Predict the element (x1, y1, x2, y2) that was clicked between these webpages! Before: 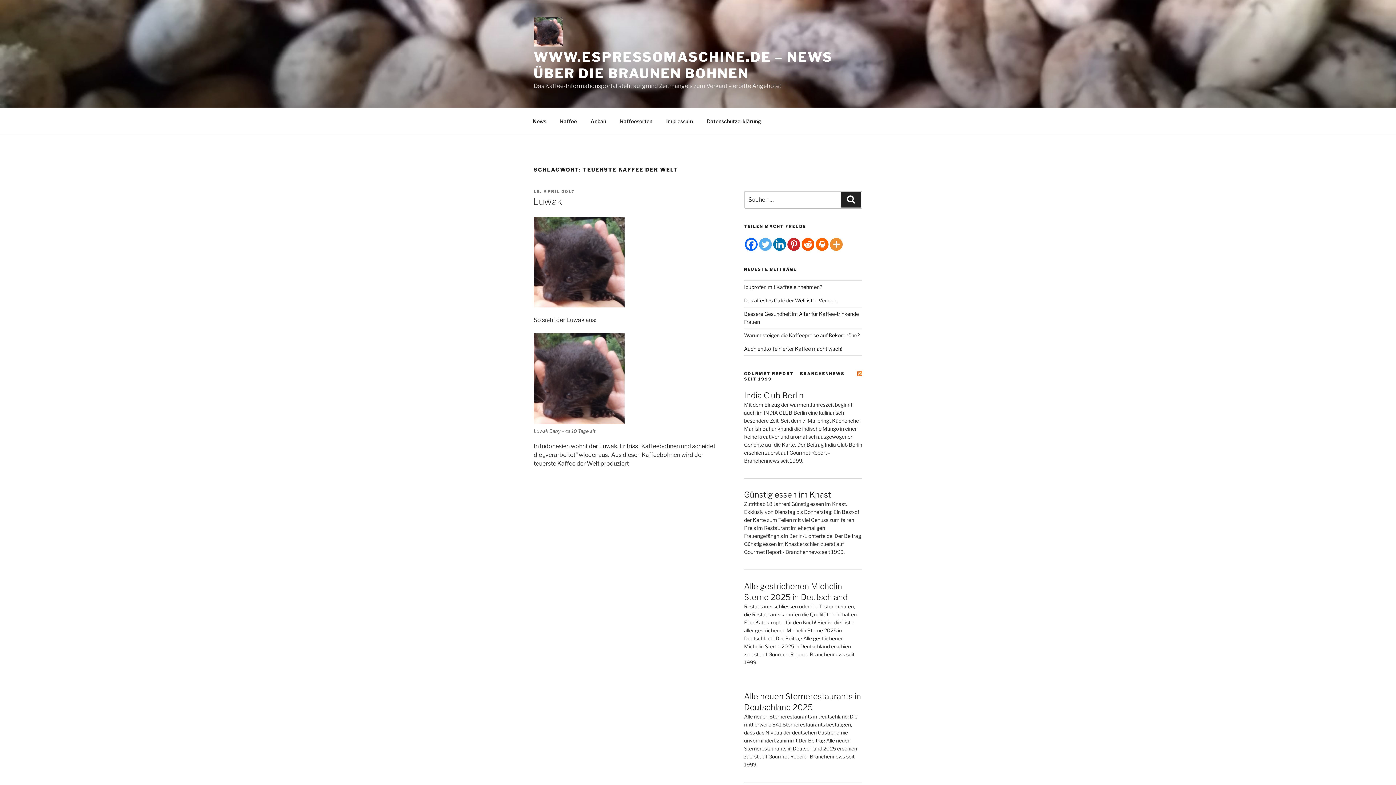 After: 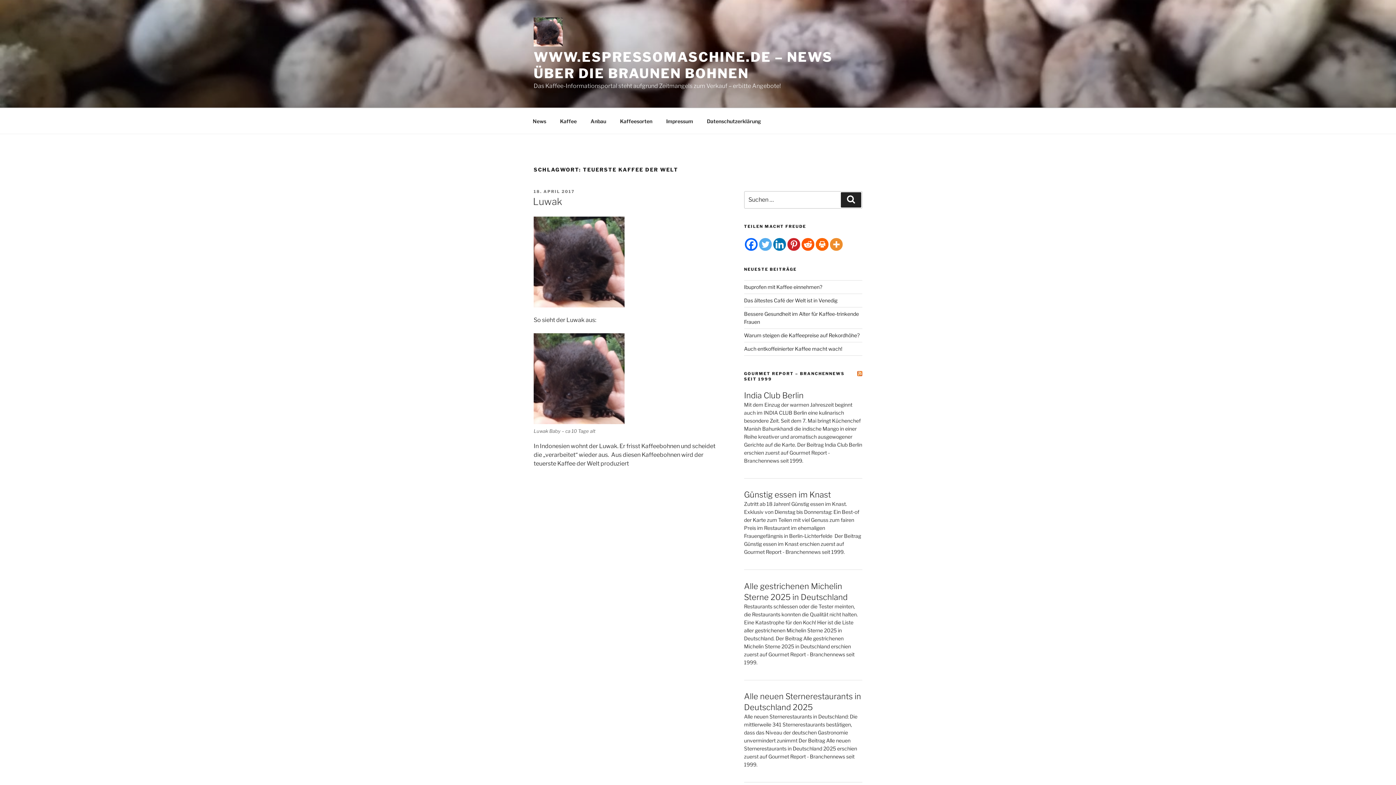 Action: bbox: (773, 238, 786, 250)